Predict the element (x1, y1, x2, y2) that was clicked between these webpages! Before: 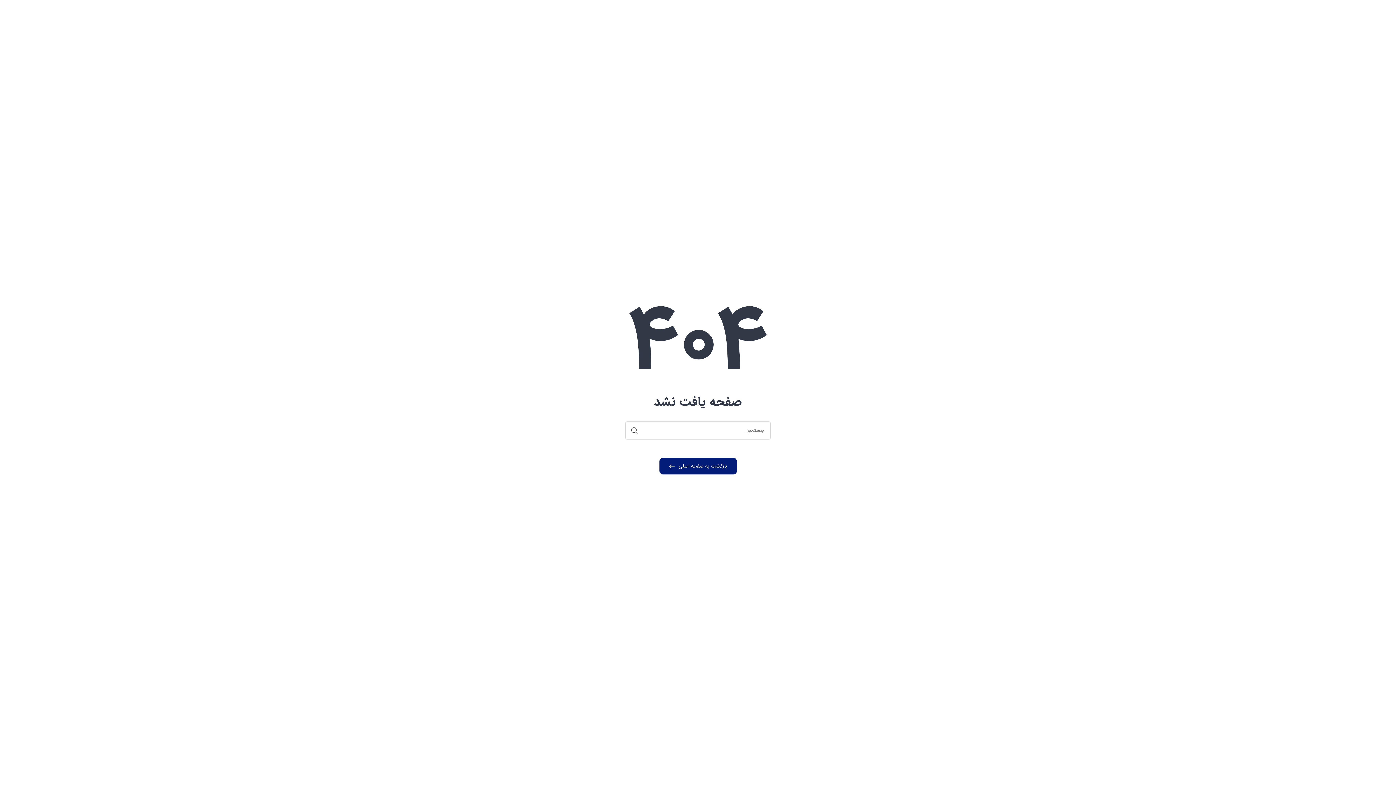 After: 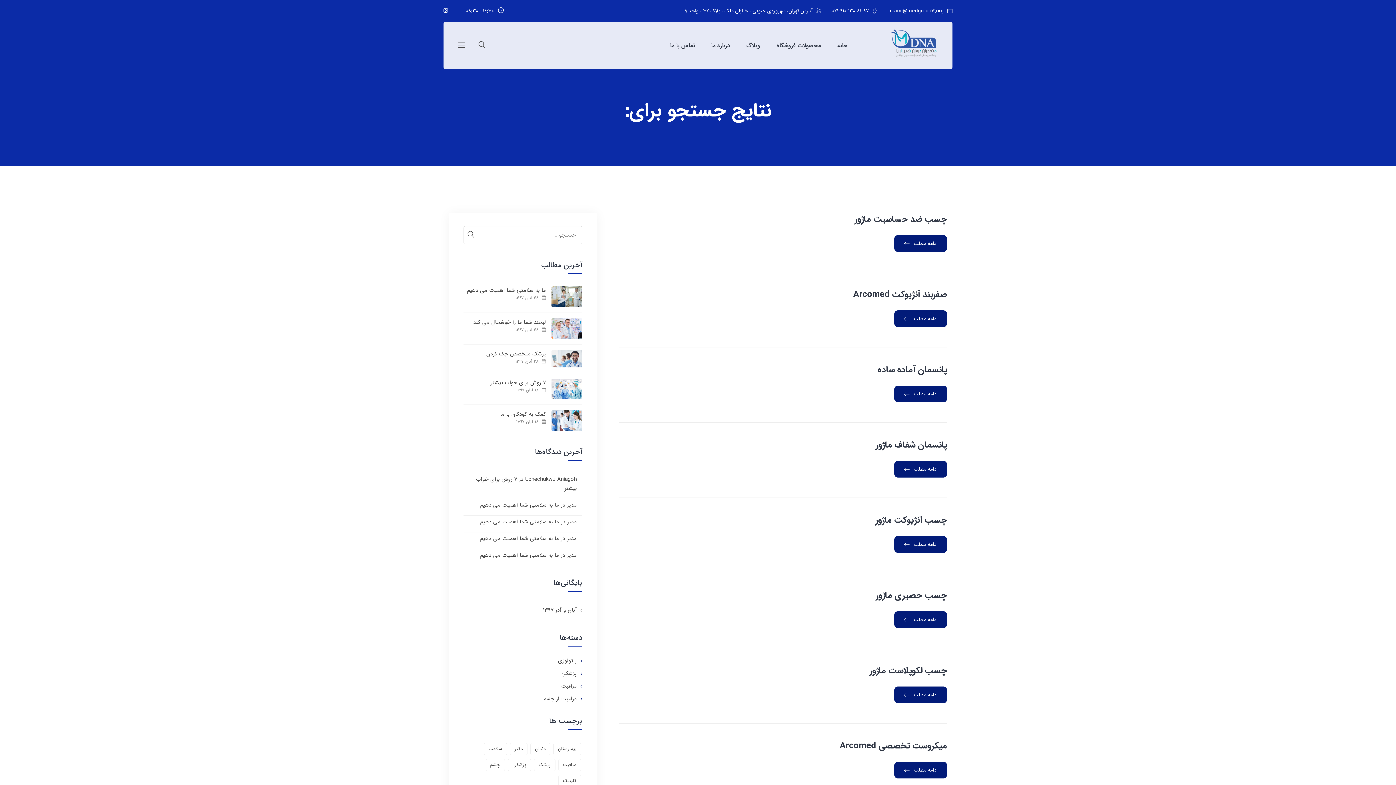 Action: bbox: (625, 421, 643, 440)